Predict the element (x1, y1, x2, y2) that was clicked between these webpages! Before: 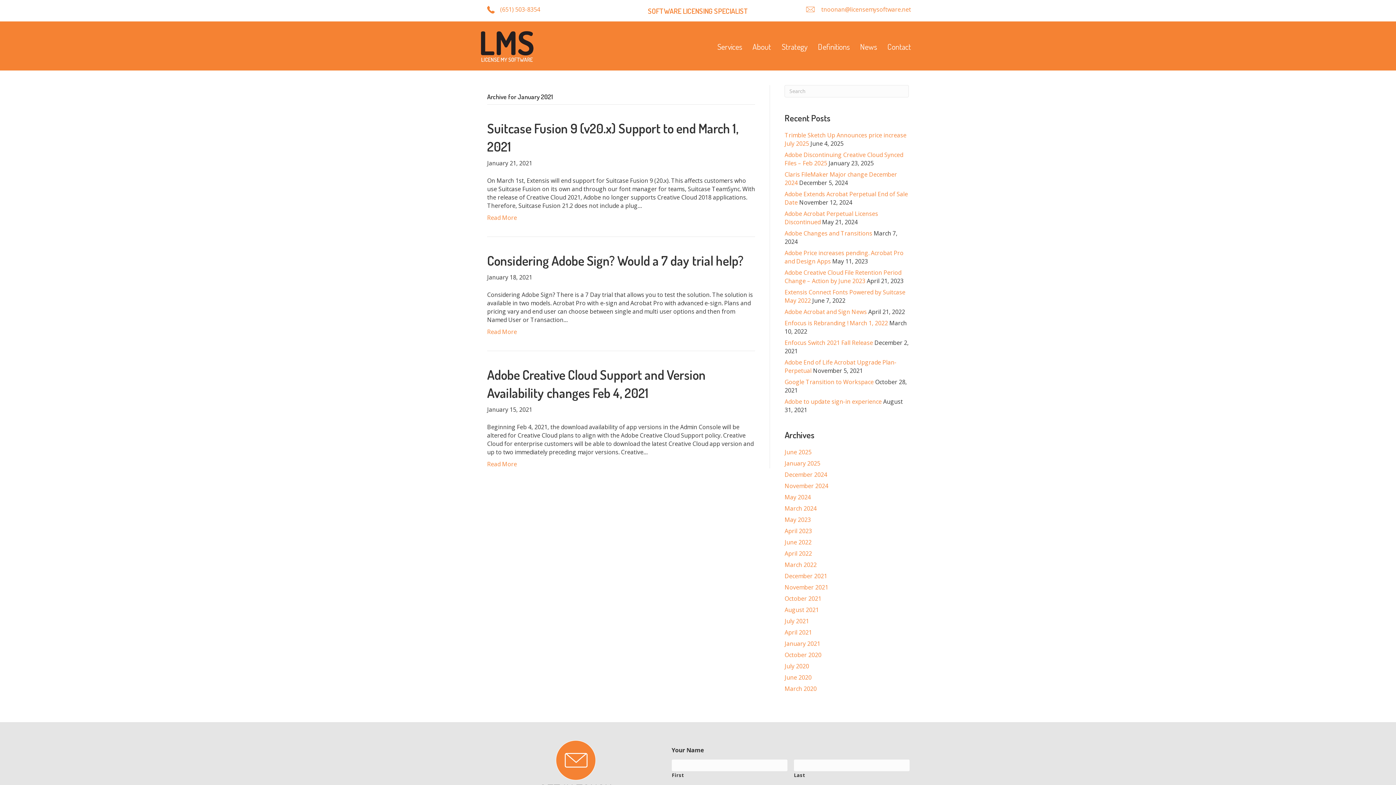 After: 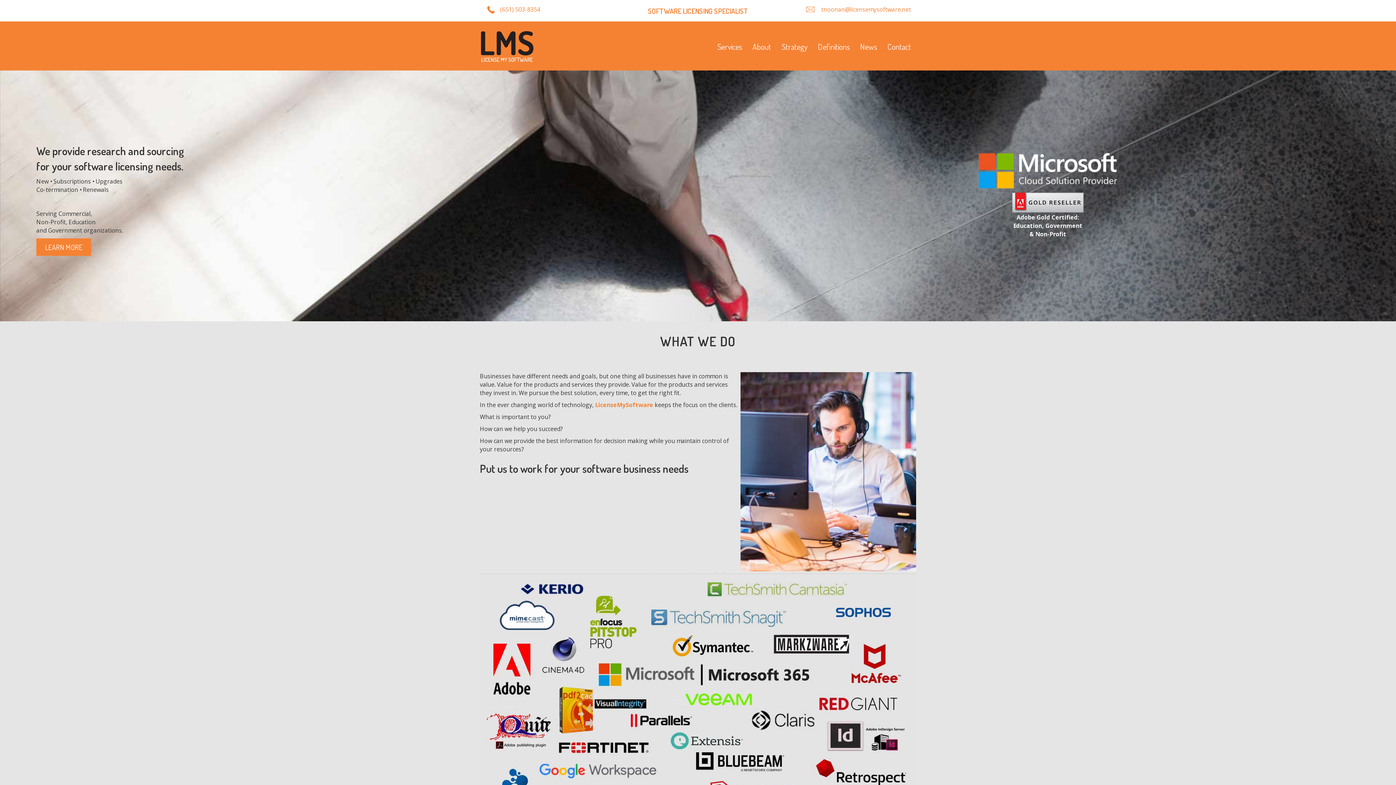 Action: bbox: (480, 42, 534, 50)